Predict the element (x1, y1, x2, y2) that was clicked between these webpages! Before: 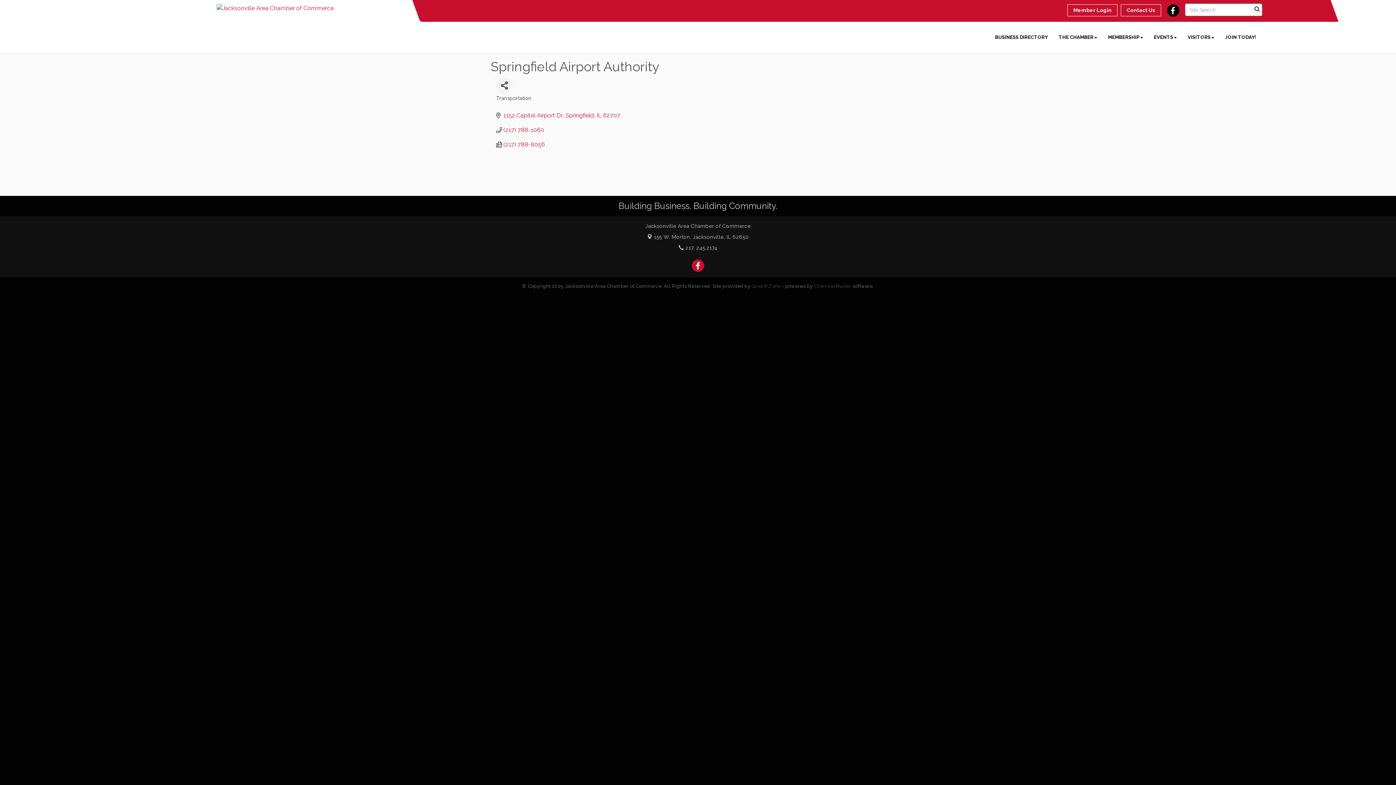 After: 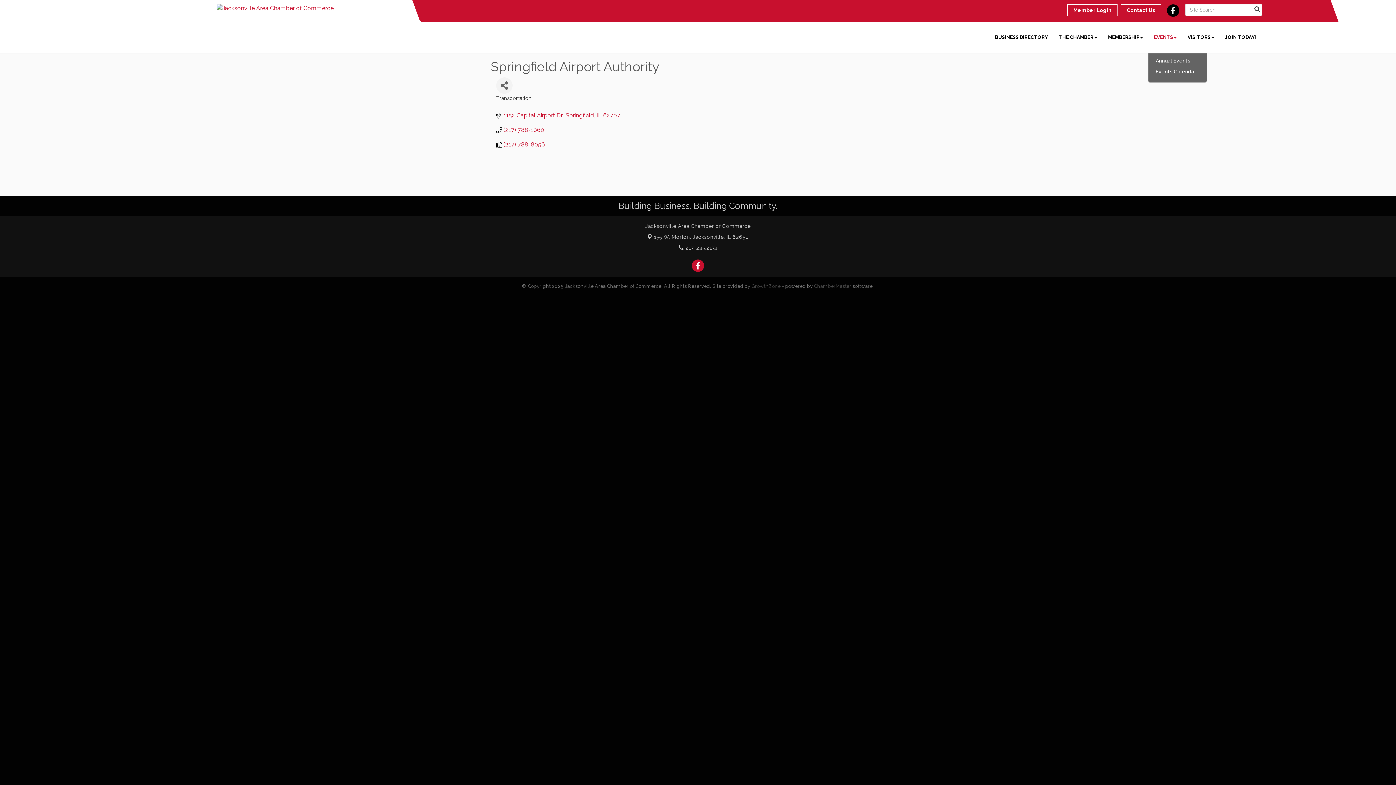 Action: label: EVENTS bbox: (1148, 28, 1182, 46)